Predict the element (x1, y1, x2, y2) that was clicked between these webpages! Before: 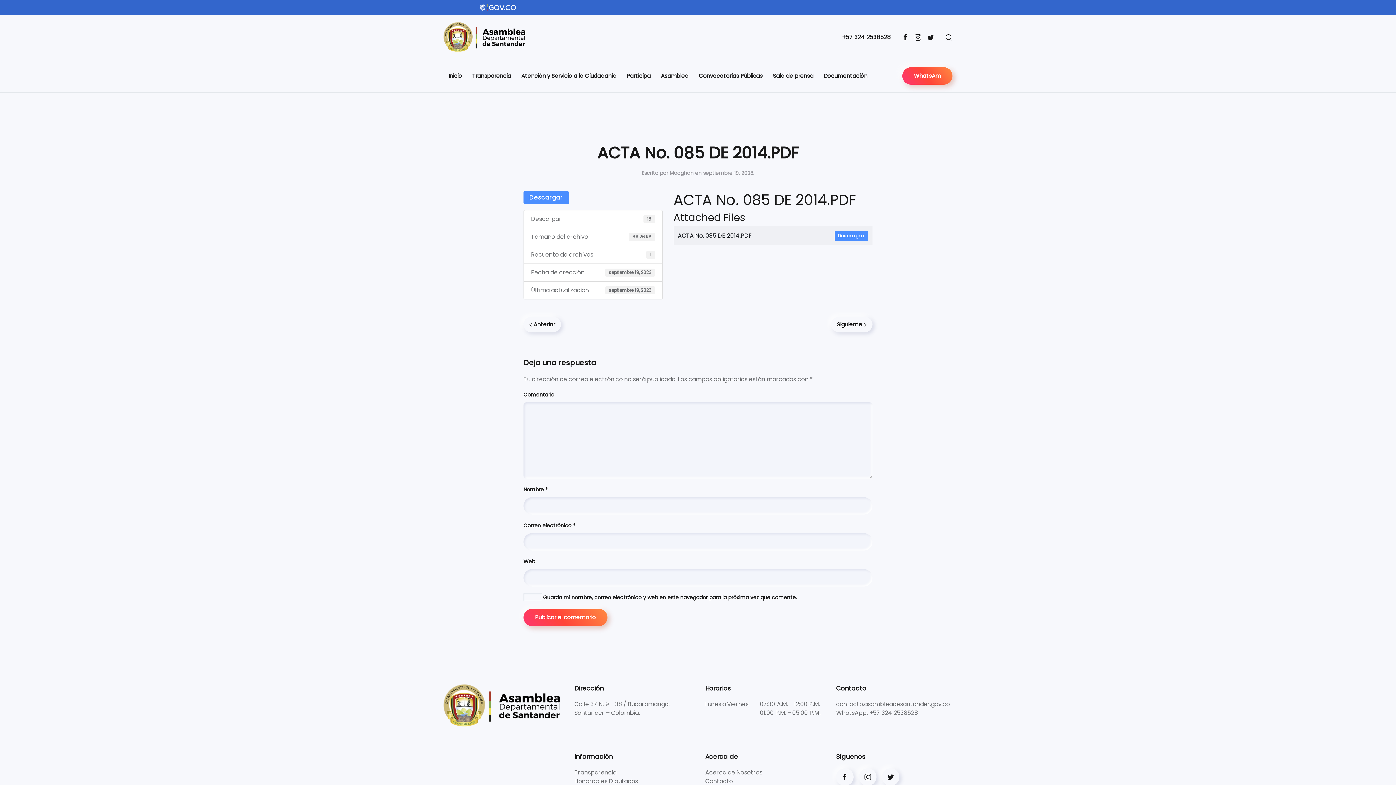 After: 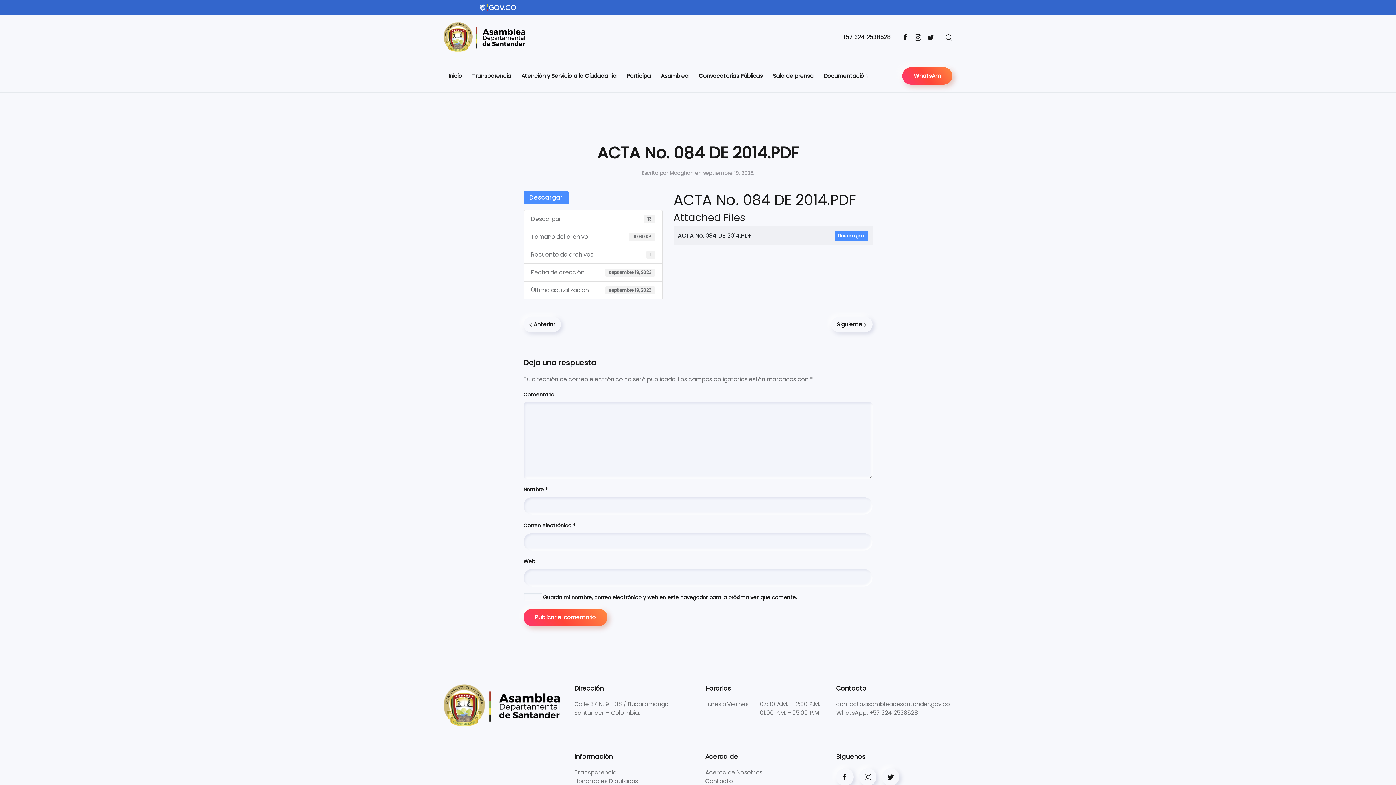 Action: label: Next page bbox: (831, 317, 872, 332)